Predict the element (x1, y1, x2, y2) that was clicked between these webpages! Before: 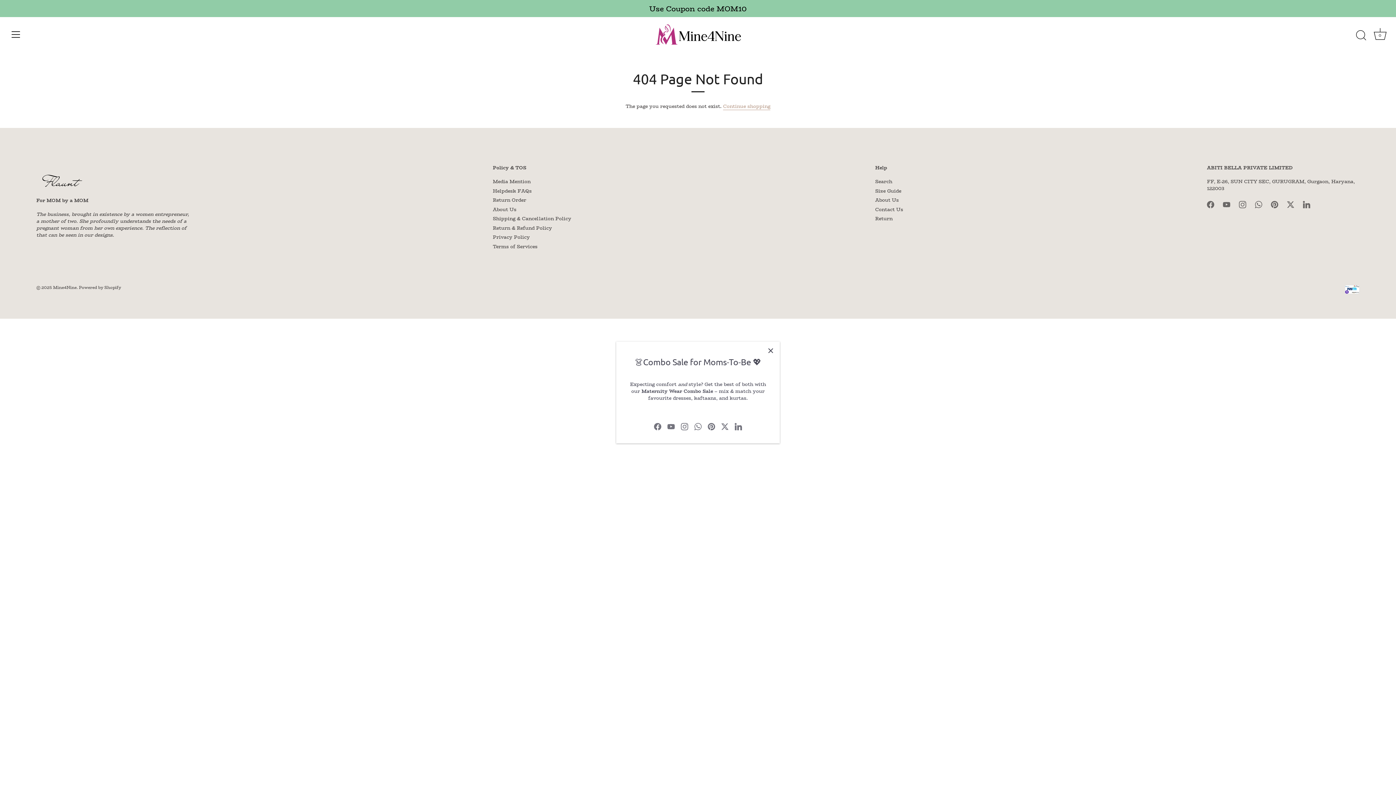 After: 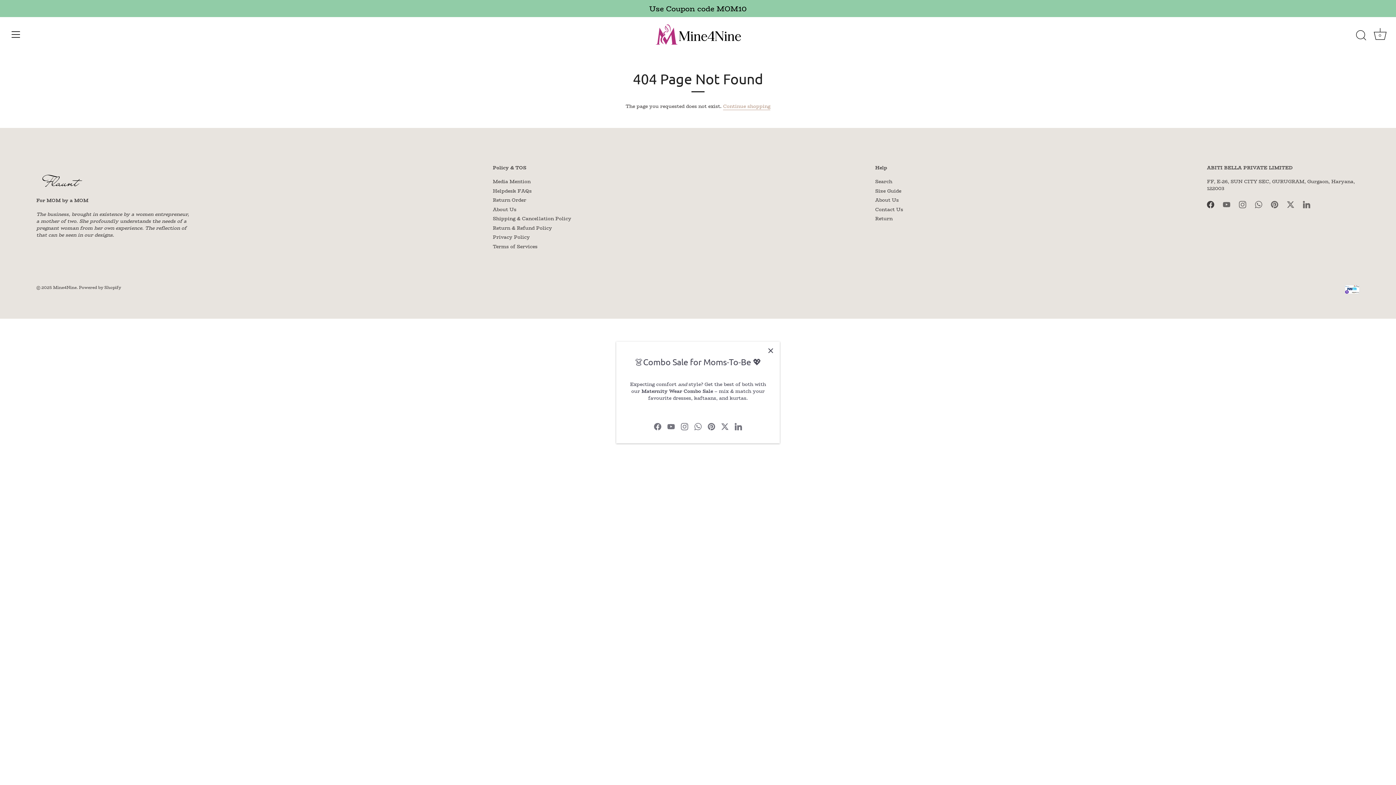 Action: bbox: (1207, 200, 1214, 207) label: Facebook